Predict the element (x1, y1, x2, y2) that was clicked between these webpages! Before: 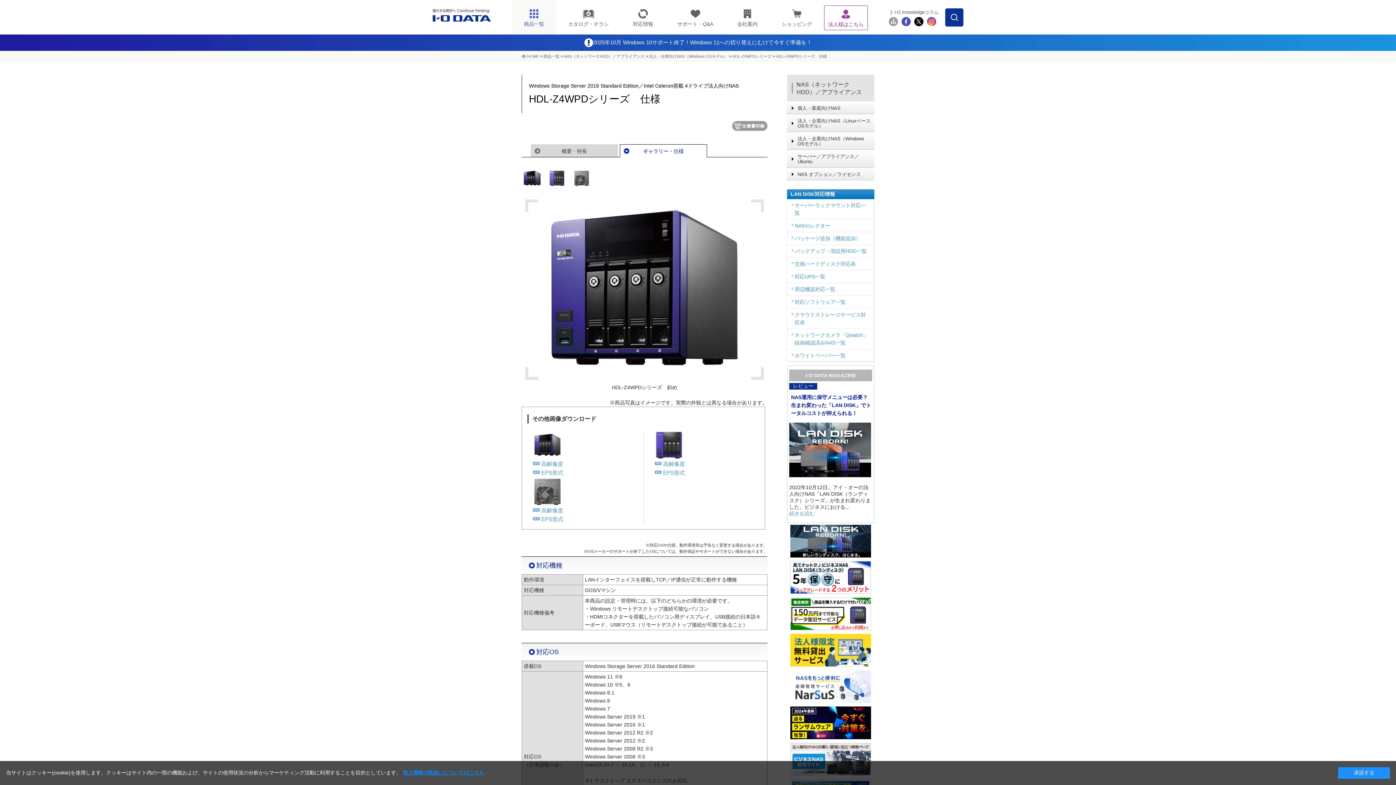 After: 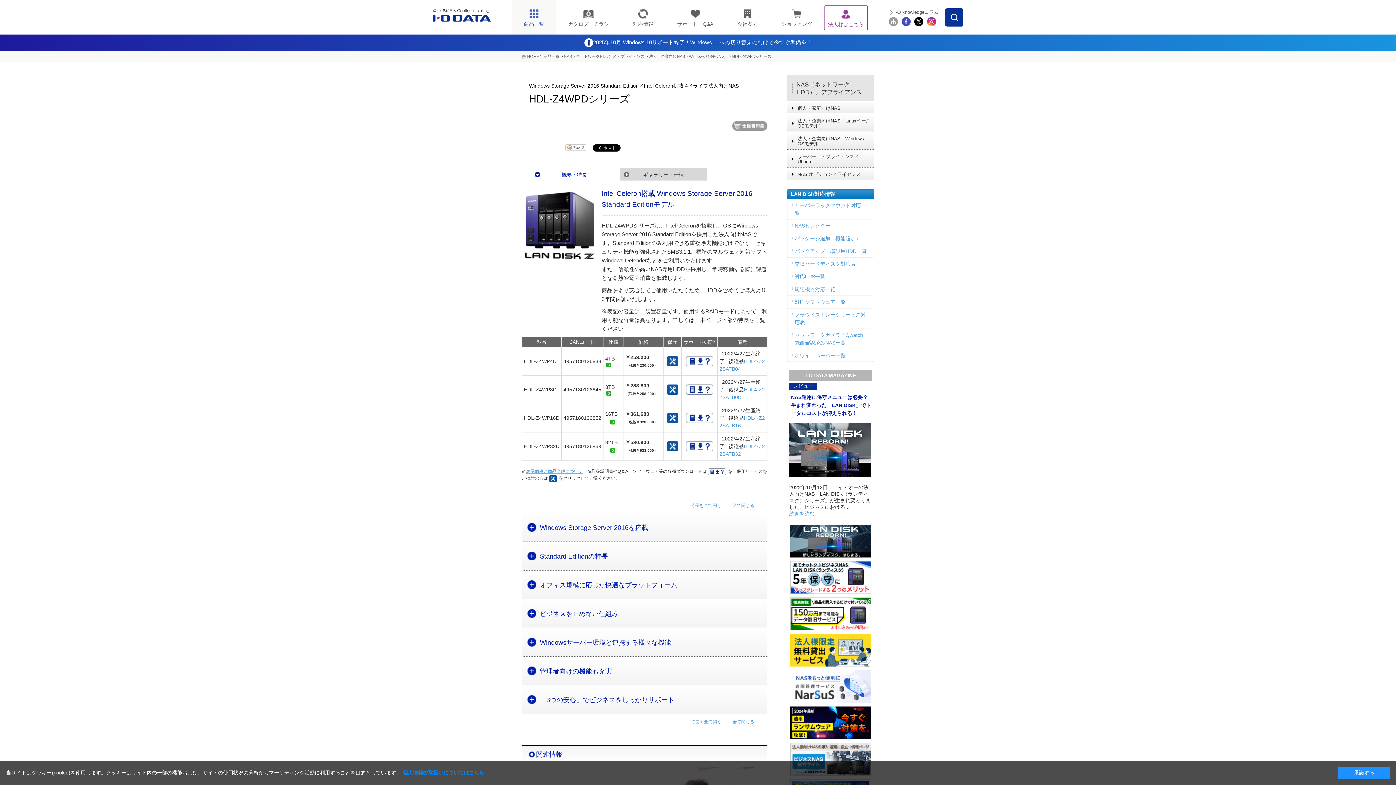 Action: label: HDL-Z4WPDシリーズ bbox: (732, 54, 771, 58)